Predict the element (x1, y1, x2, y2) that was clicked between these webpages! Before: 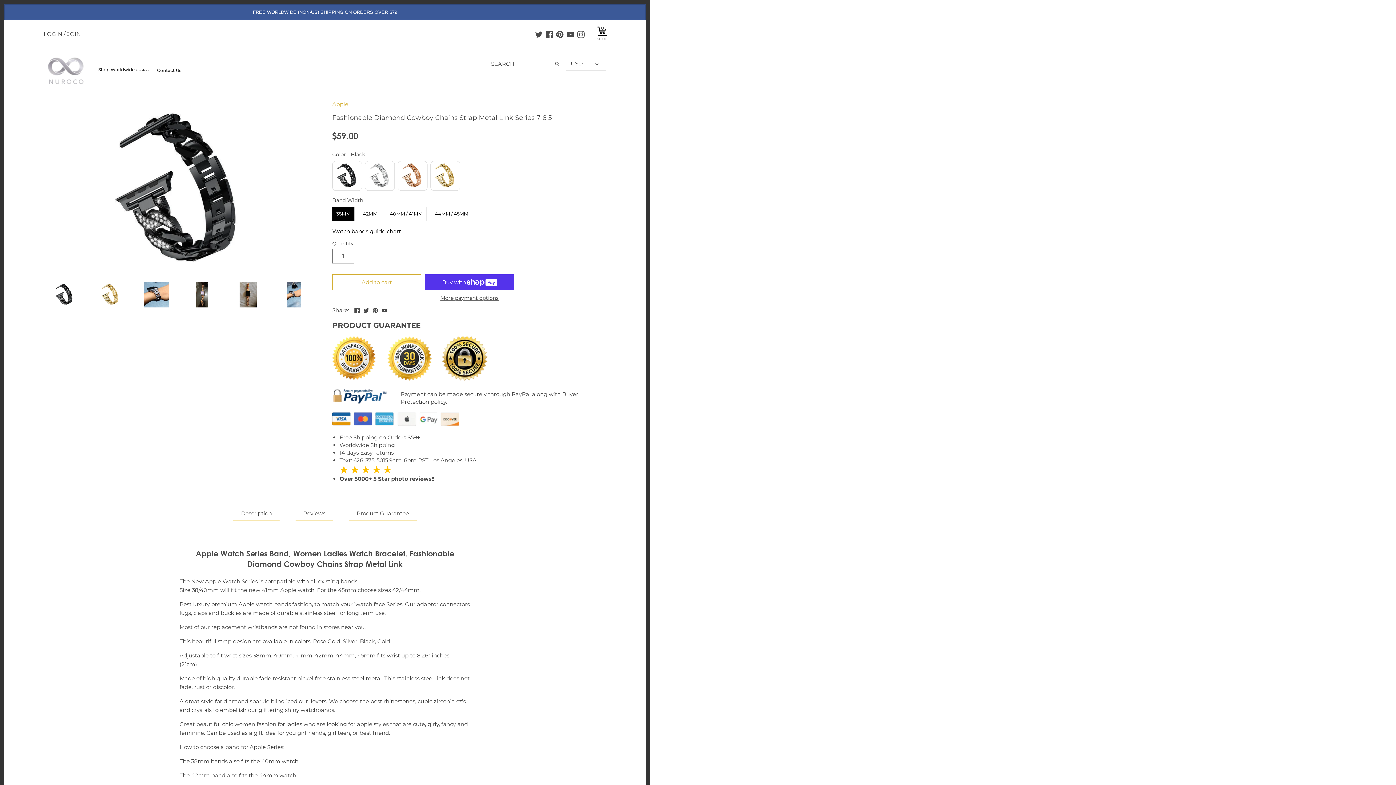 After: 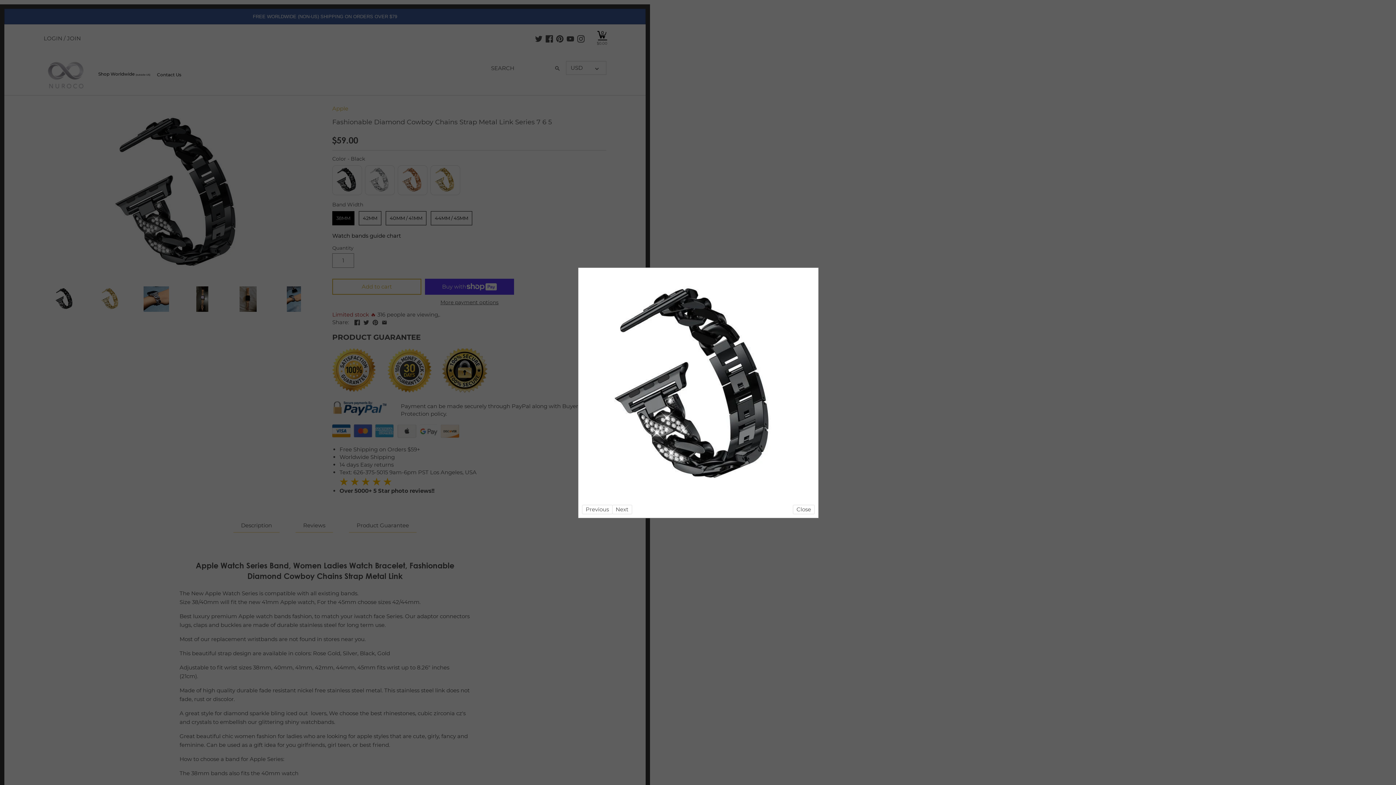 Action: bbox: (43, 100, 317, 282)